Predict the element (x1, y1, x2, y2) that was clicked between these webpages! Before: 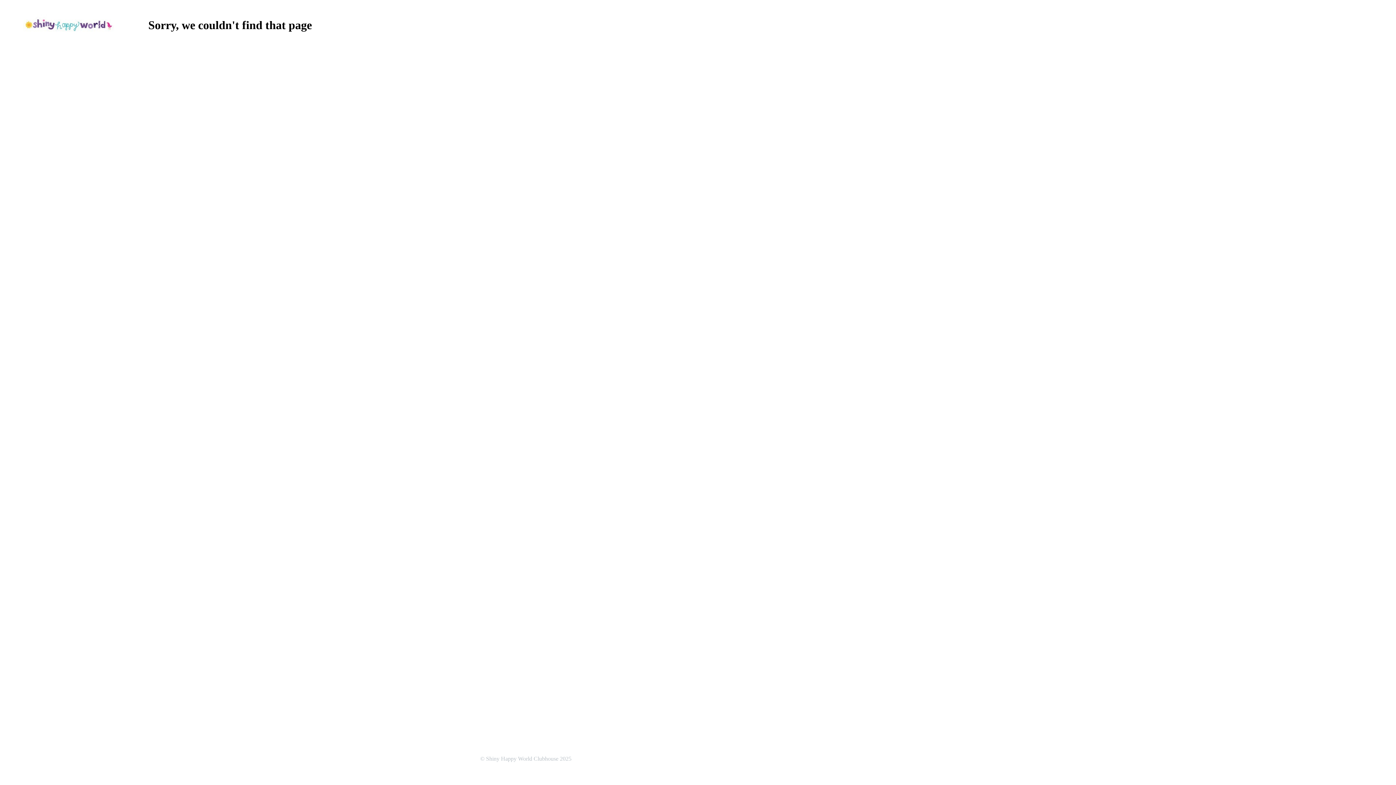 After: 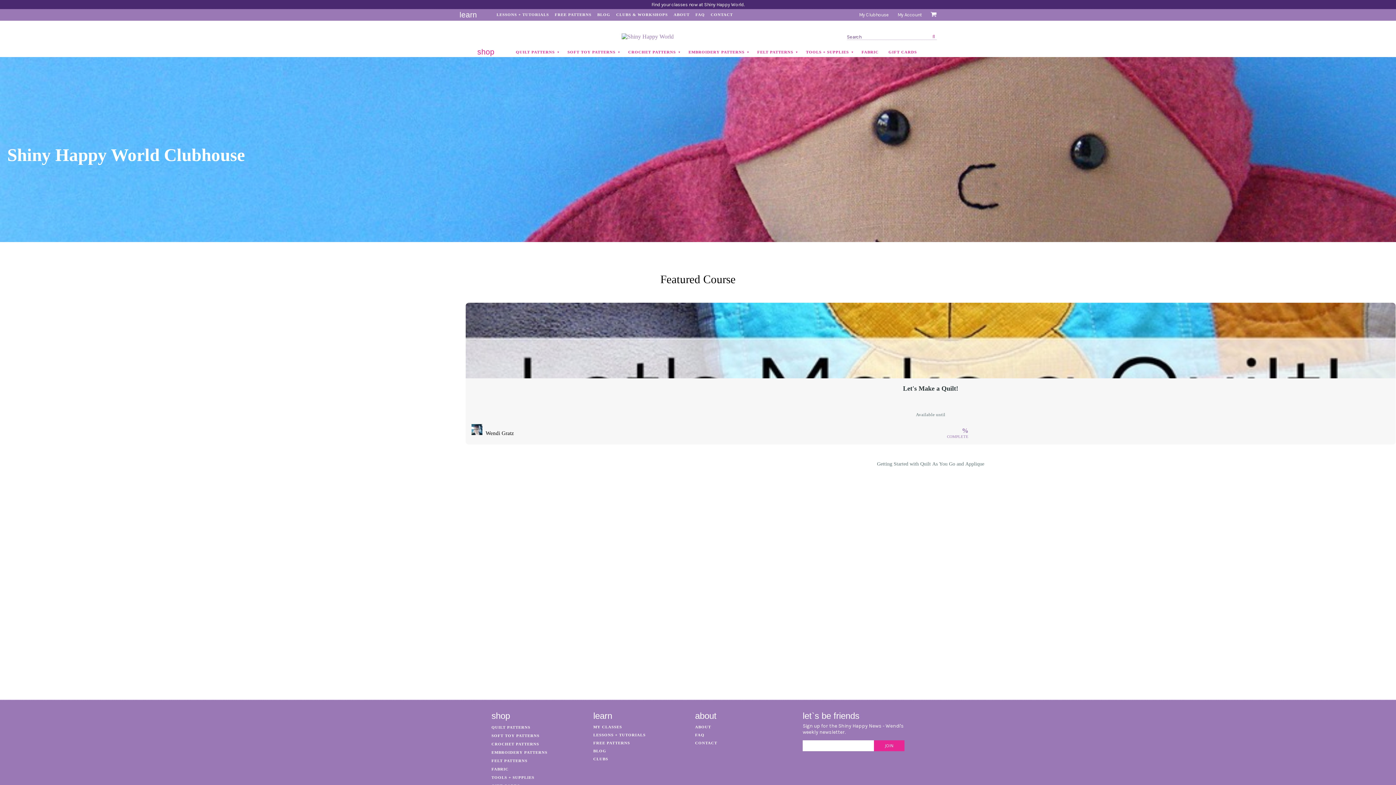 Action: bbox: (23, 13, 114, 36)